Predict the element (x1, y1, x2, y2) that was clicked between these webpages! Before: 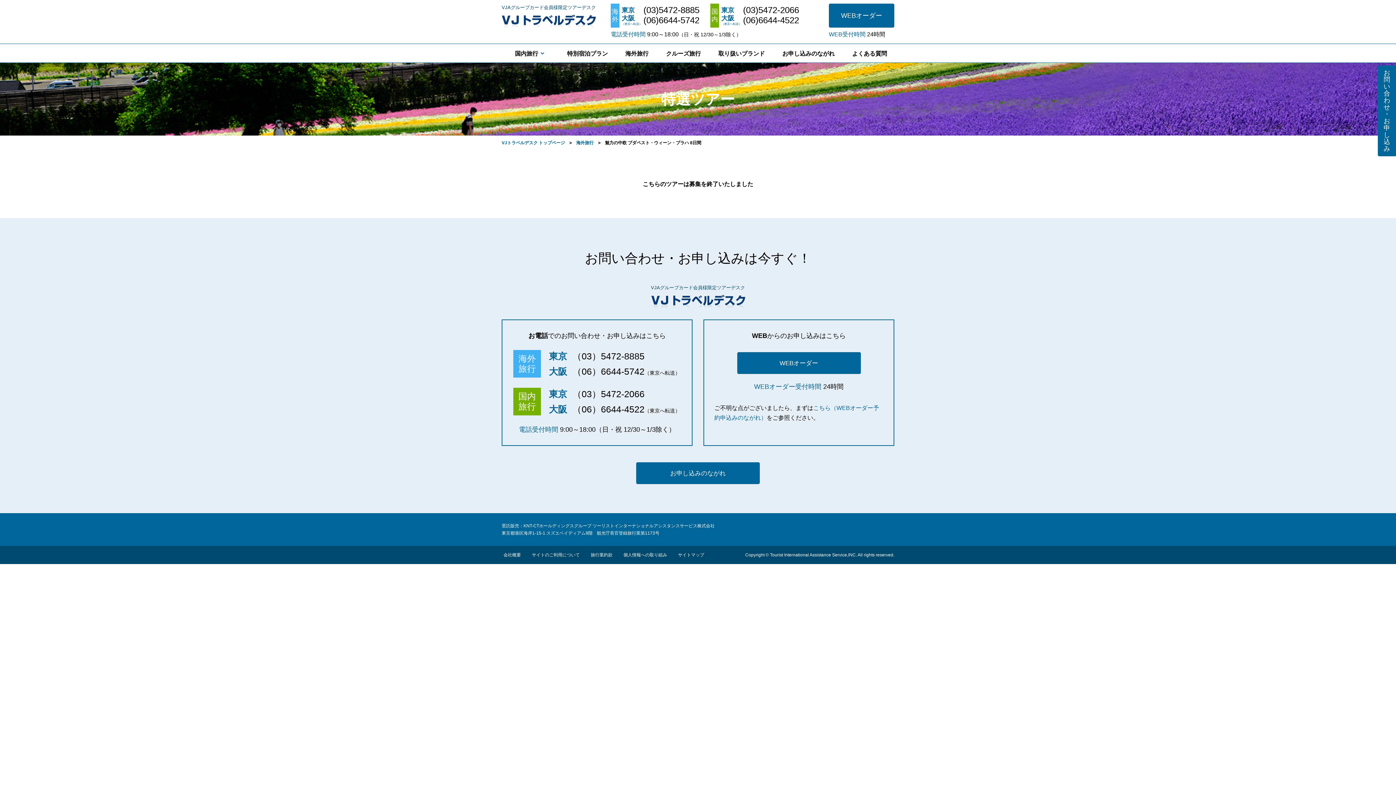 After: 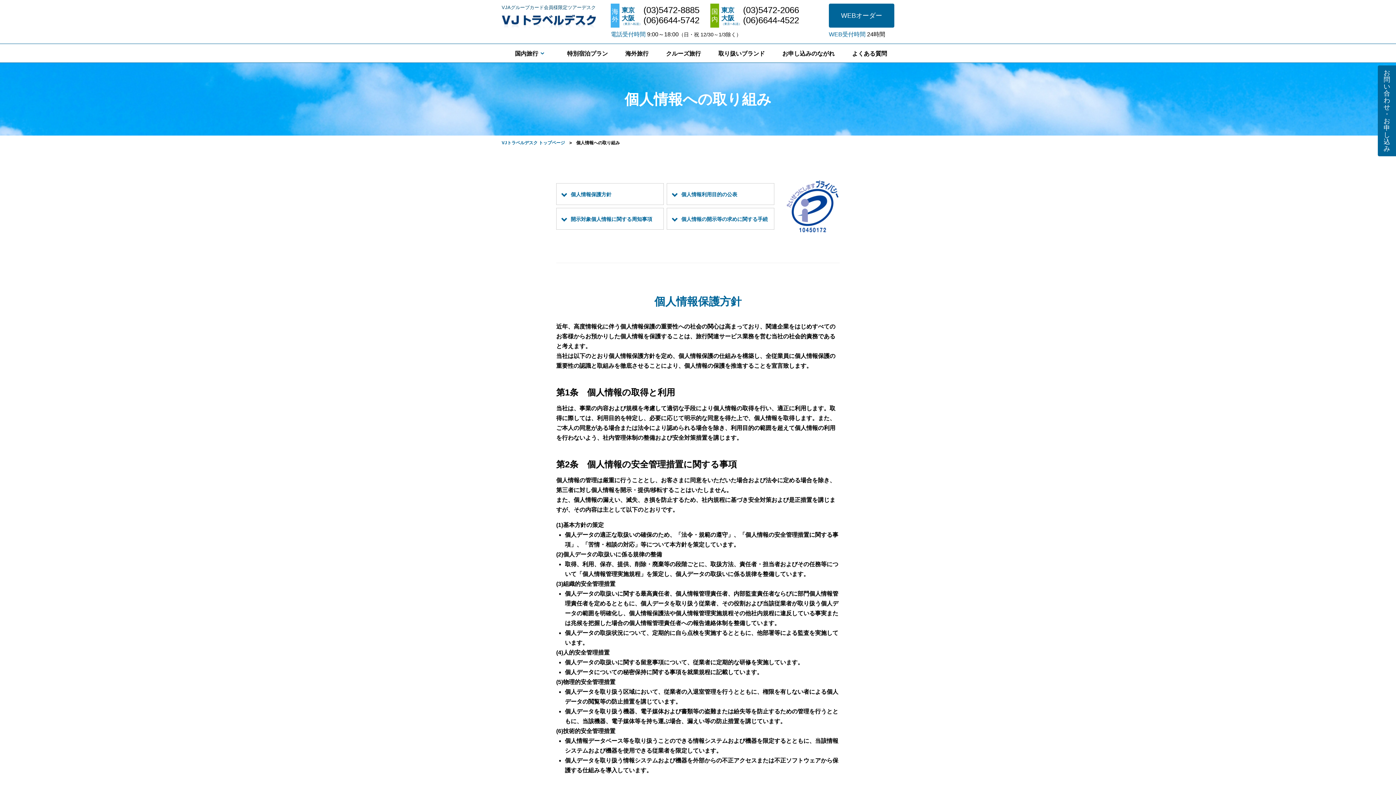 Action: label: 個人情報への取り組み bbox: (623, 552, 667, 557)